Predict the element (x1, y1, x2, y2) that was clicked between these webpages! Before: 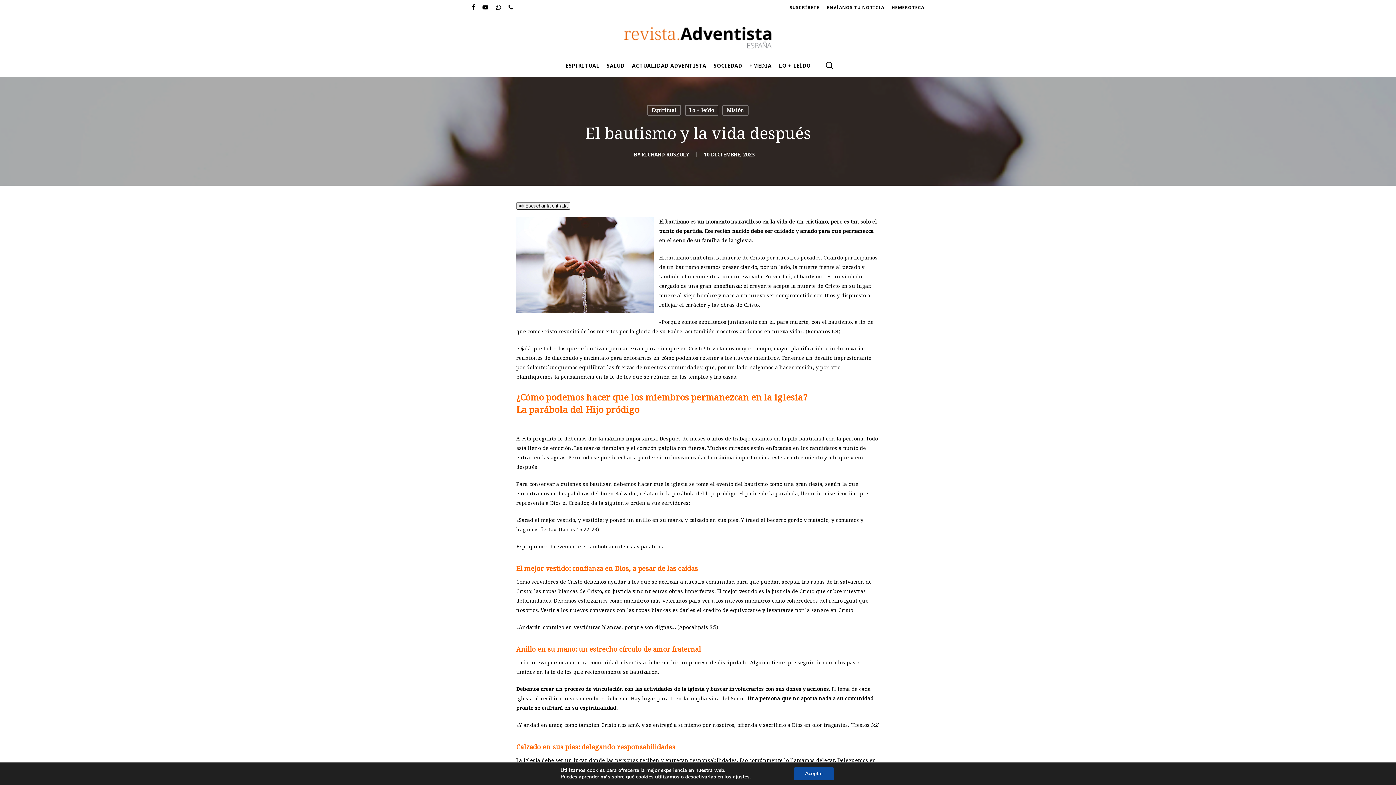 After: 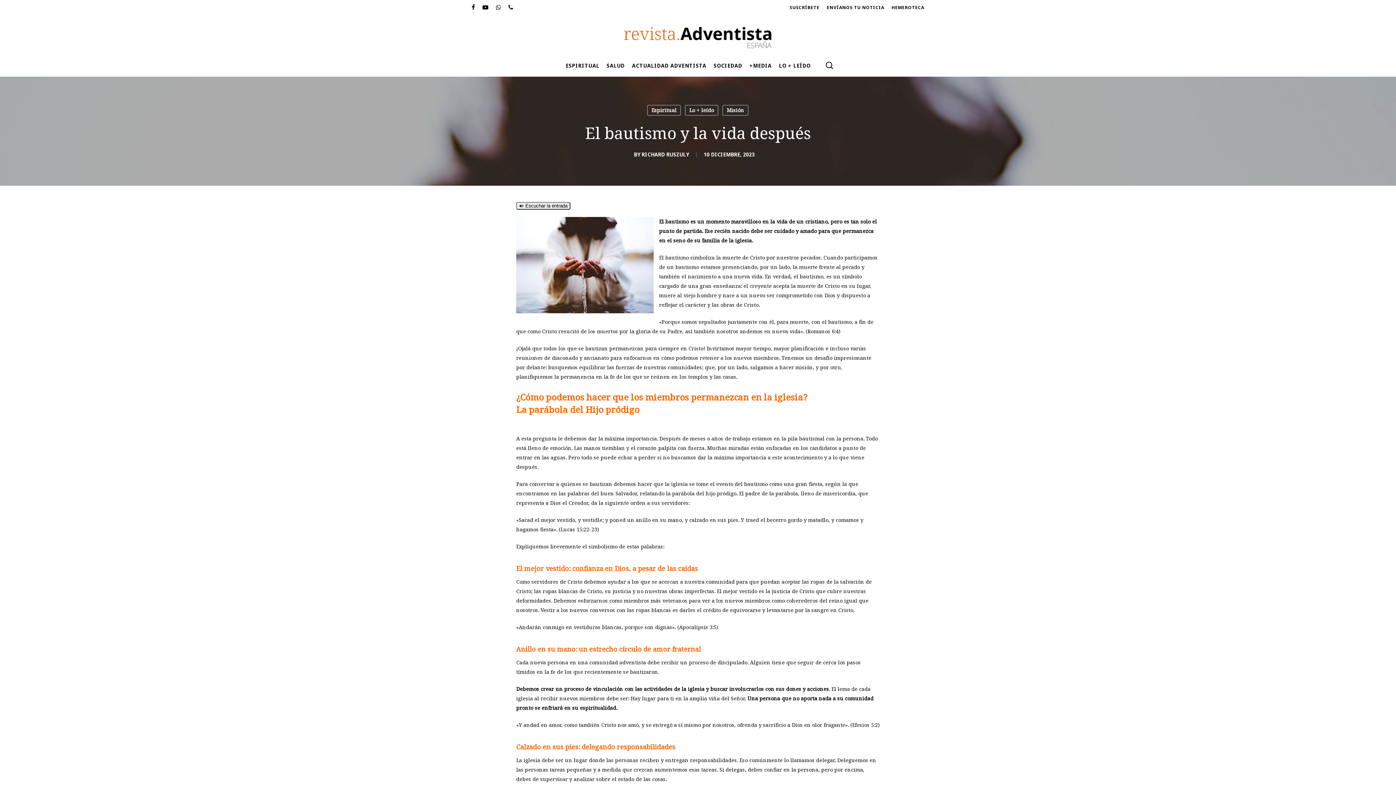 Action: label: Aceptar bbox: (794, 767, 834, 780)